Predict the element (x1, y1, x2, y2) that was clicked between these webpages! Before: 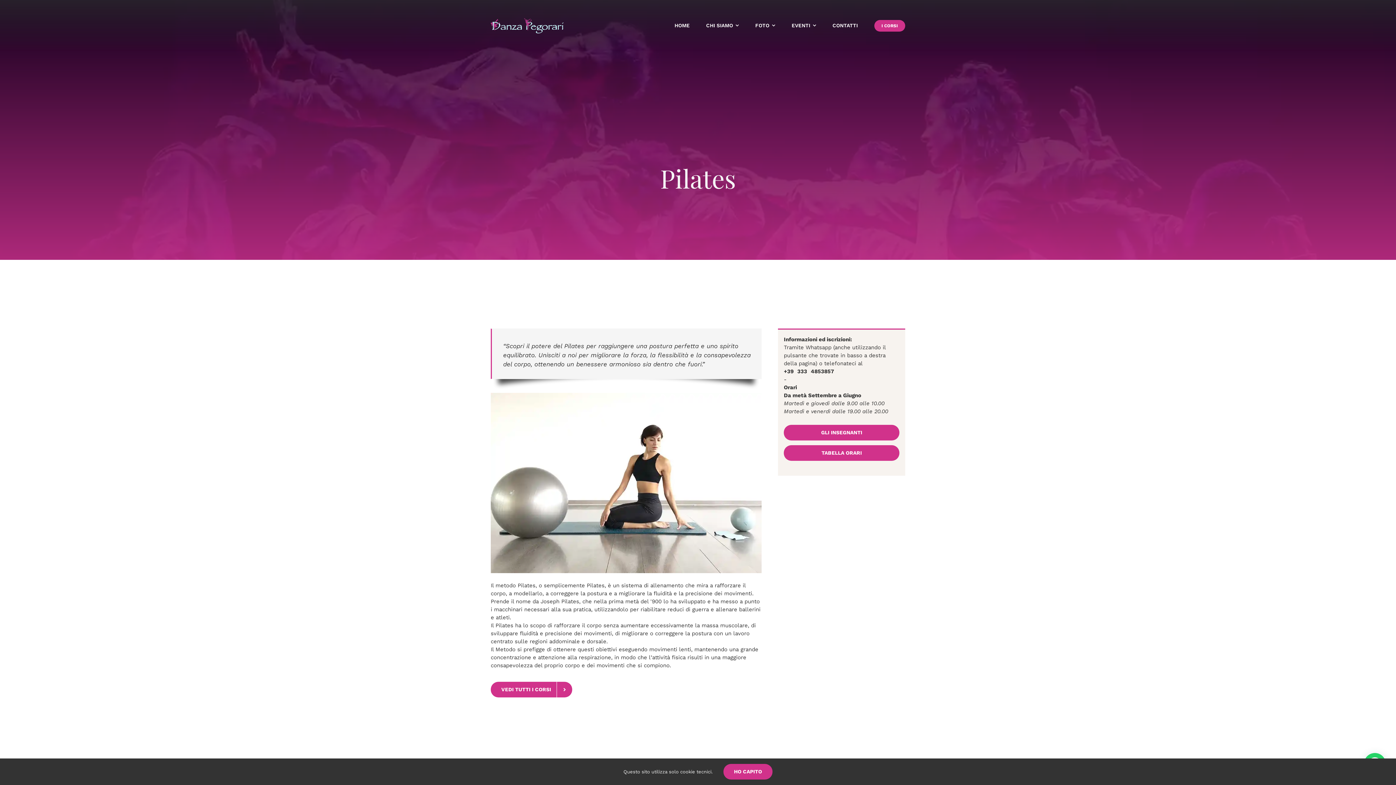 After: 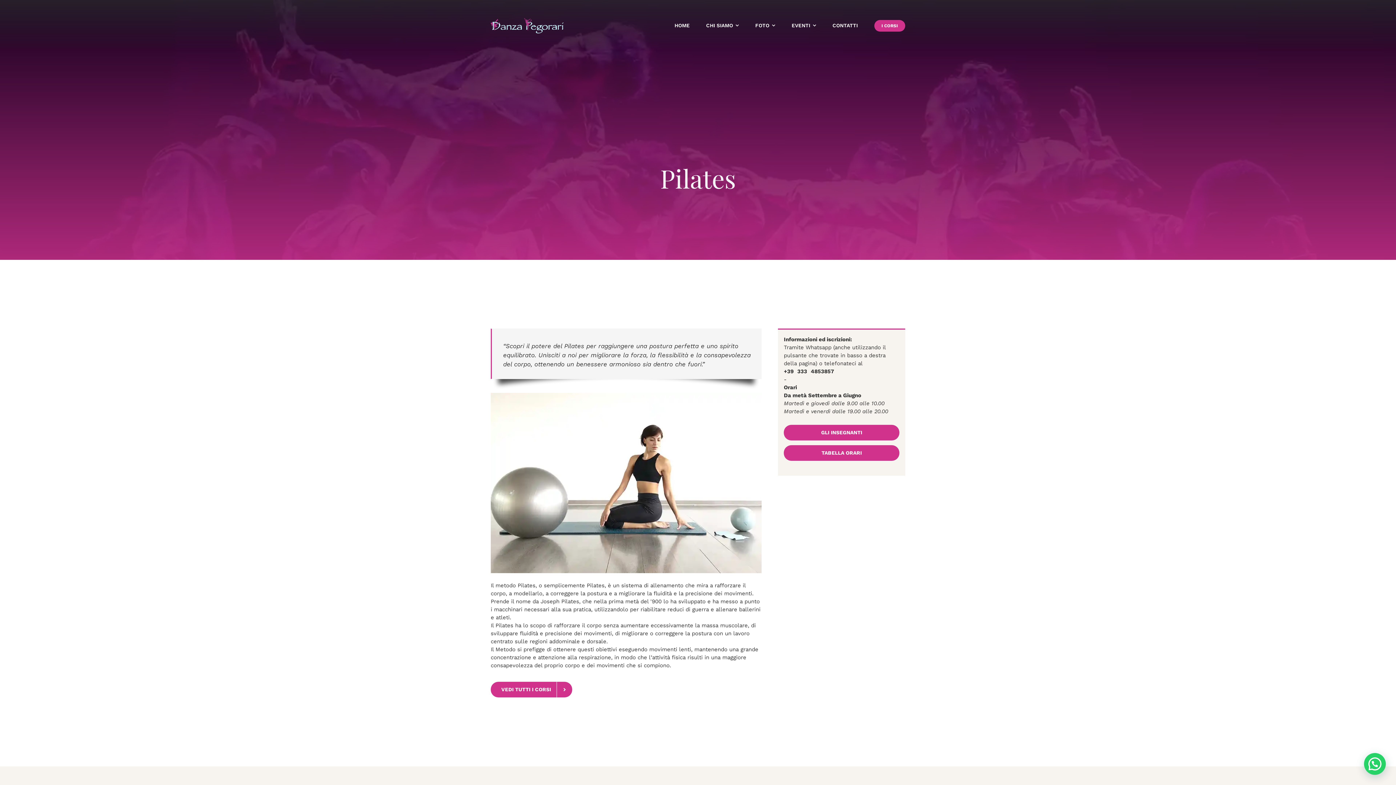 Action: label: HO CAPITO bbox: (723, 764, 772, 780)